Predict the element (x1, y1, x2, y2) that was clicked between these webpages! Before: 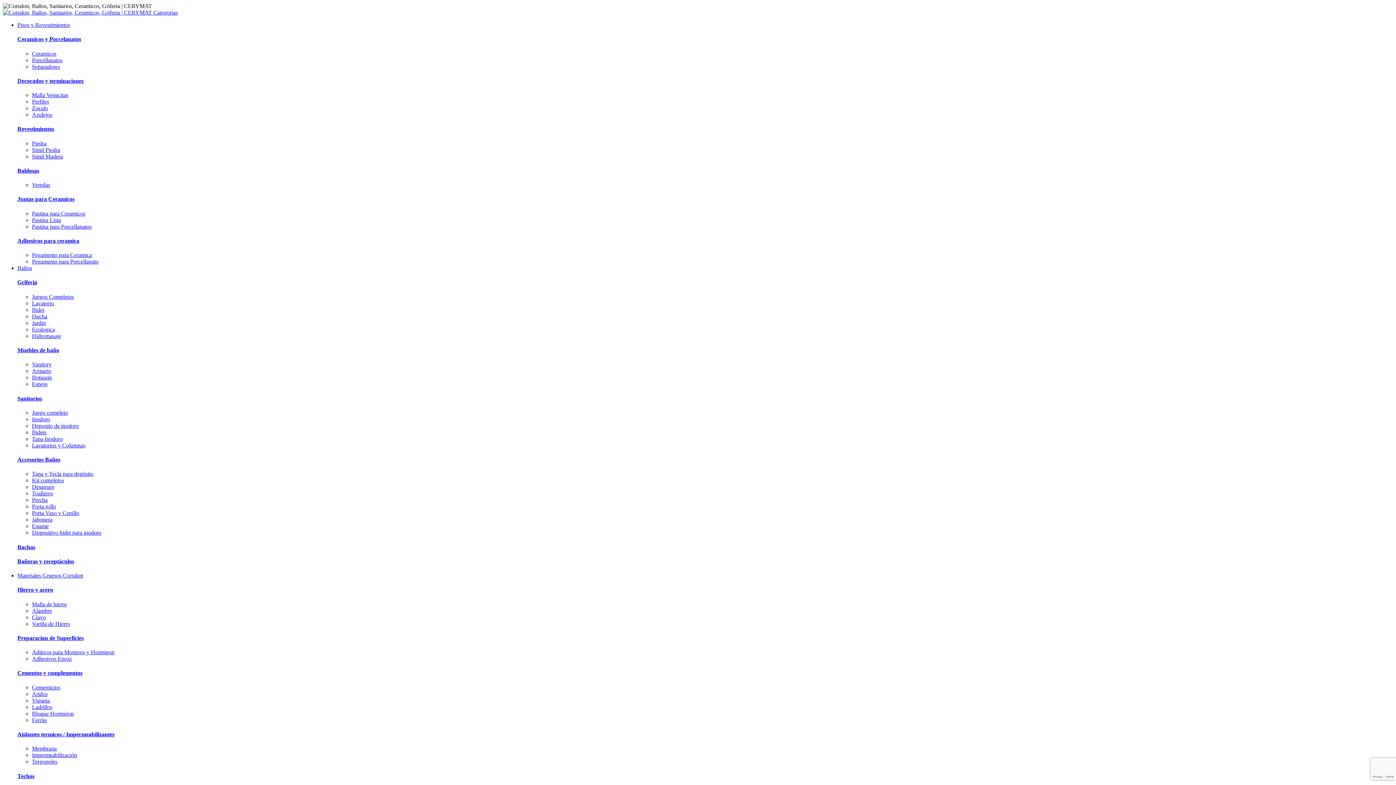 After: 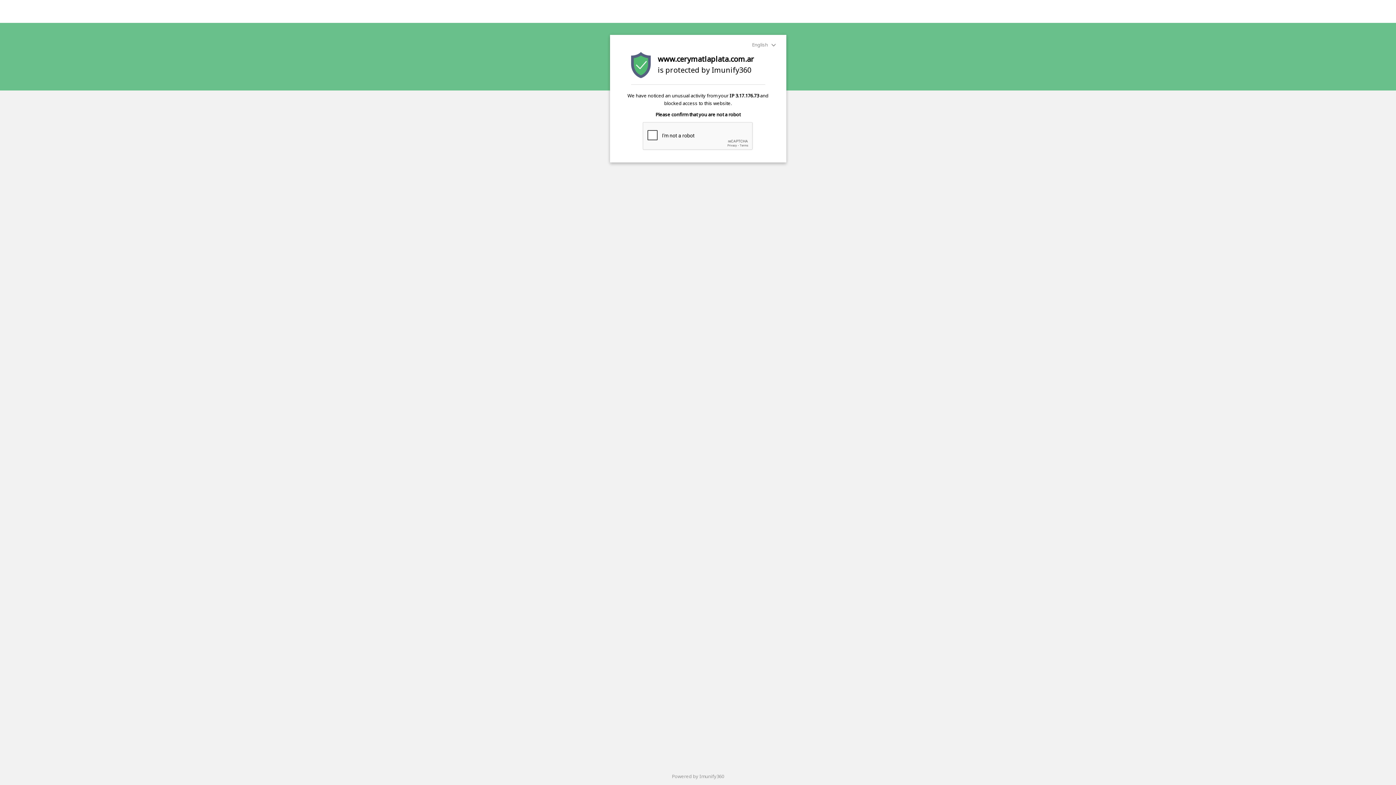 Action: bbox: (32, 620, 70, 627) label: Varilla de Hierro